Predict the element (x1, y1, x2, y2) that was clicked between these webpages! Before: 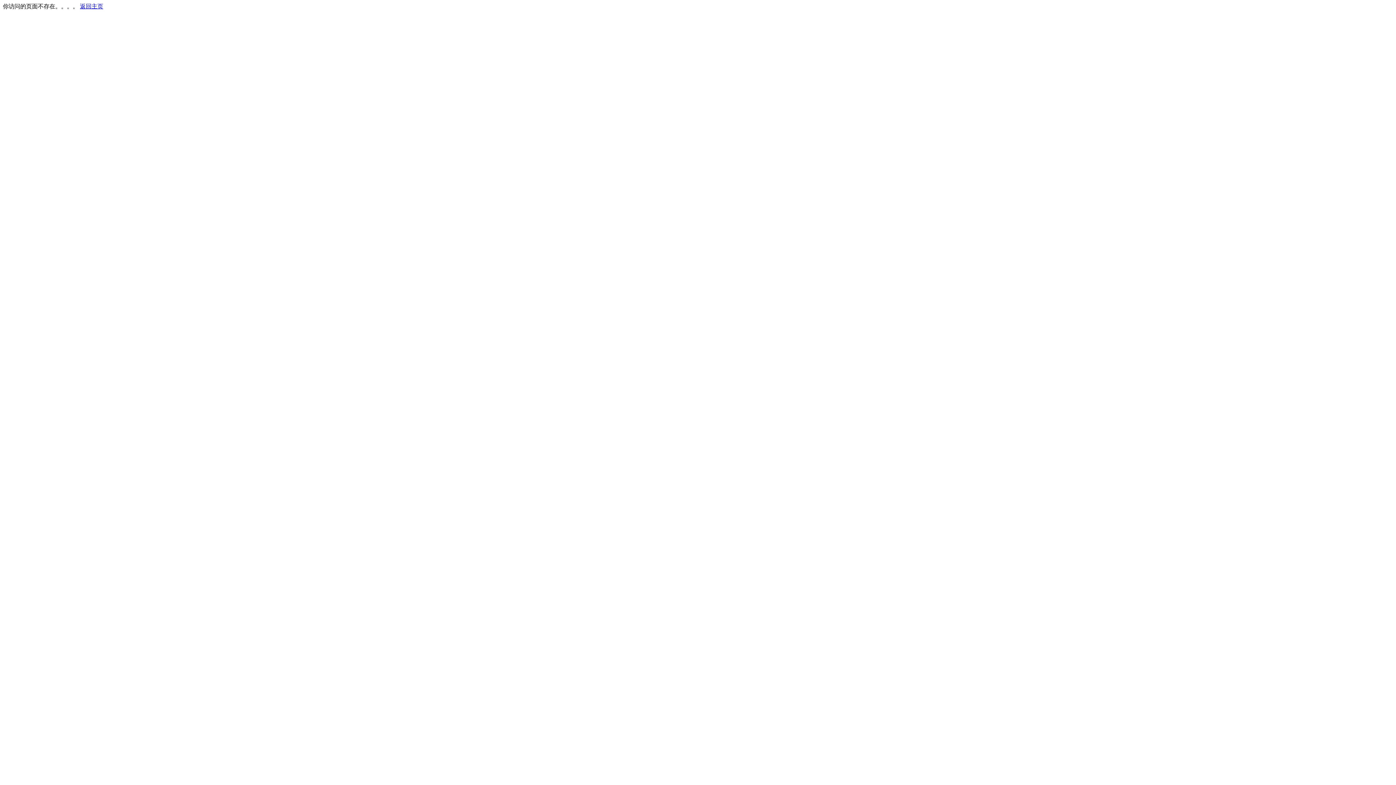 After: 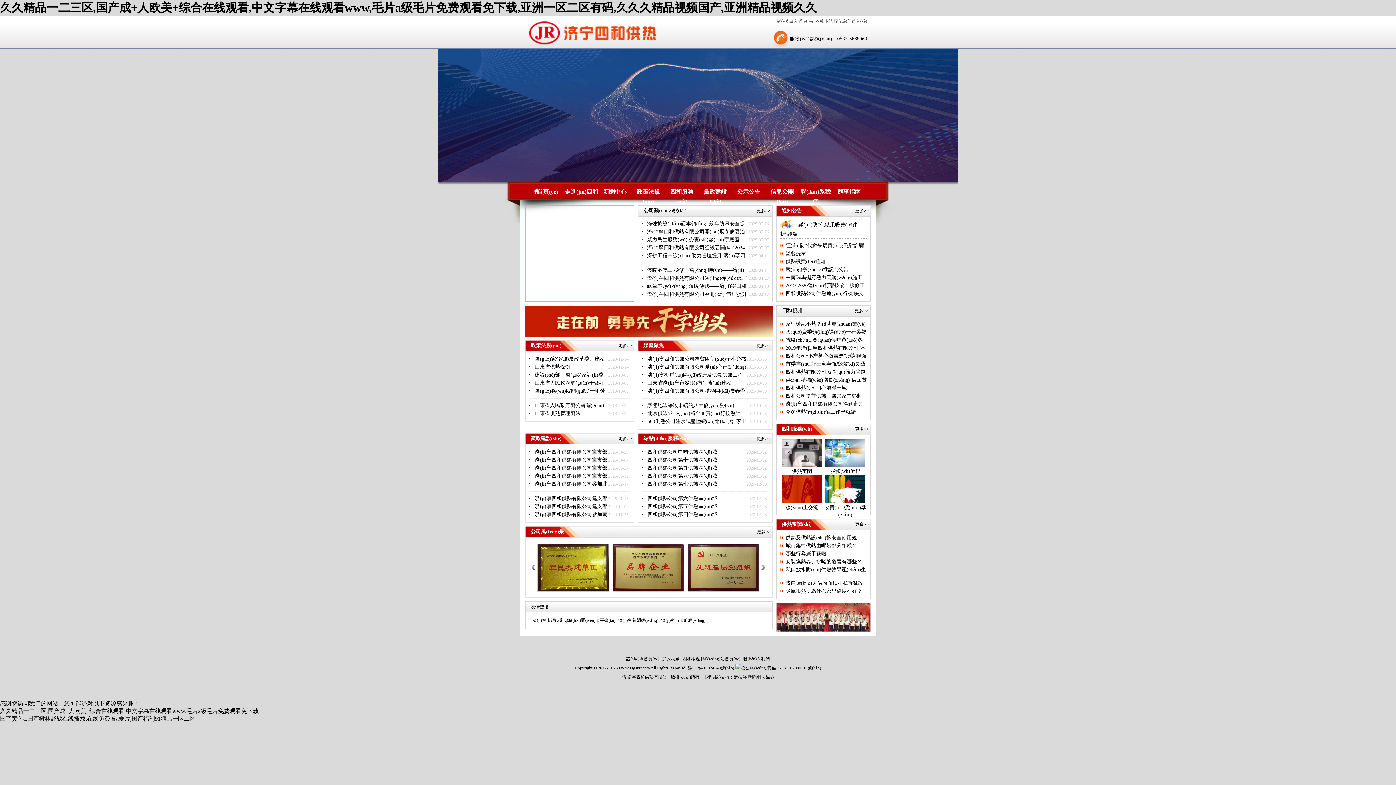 Action: label: 返回主页 bbox: (80, 3, 103, 9)